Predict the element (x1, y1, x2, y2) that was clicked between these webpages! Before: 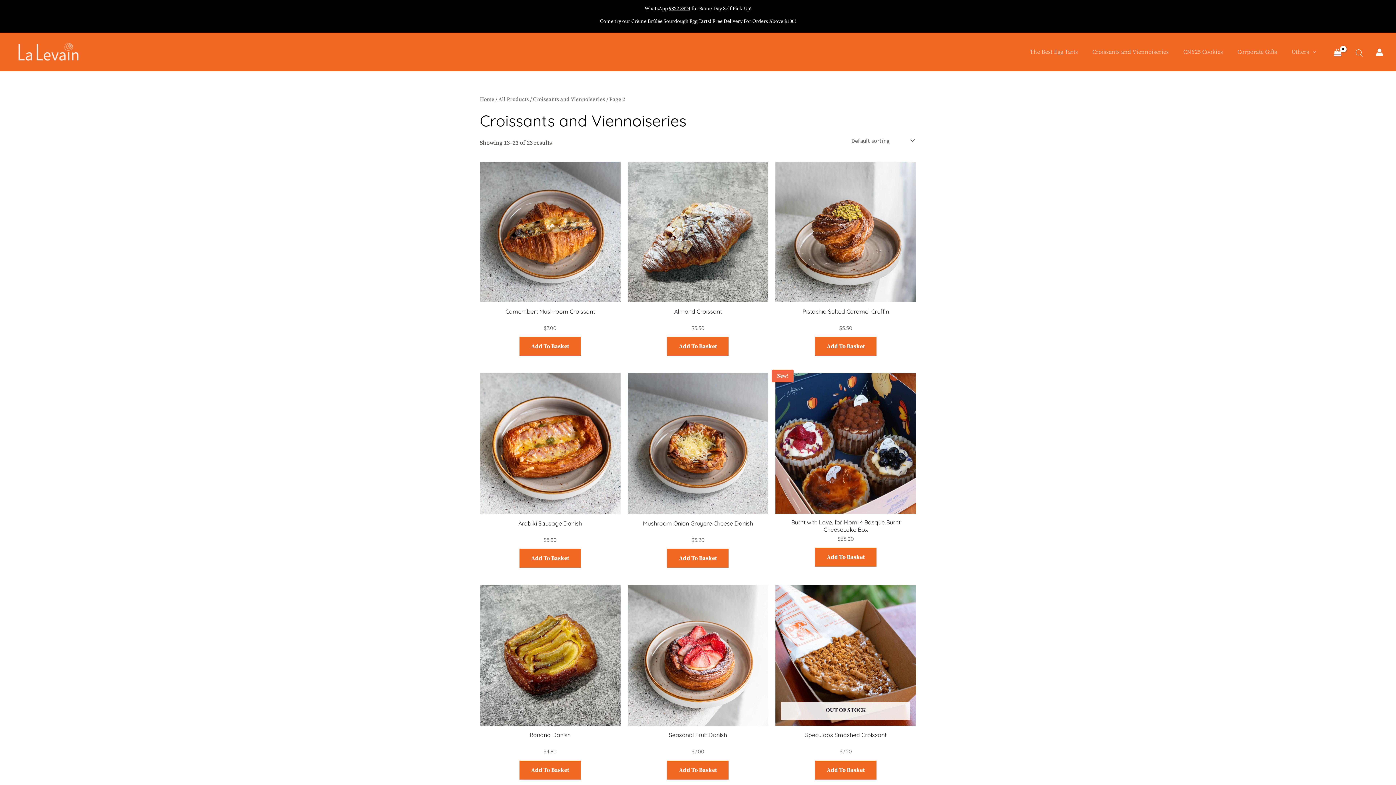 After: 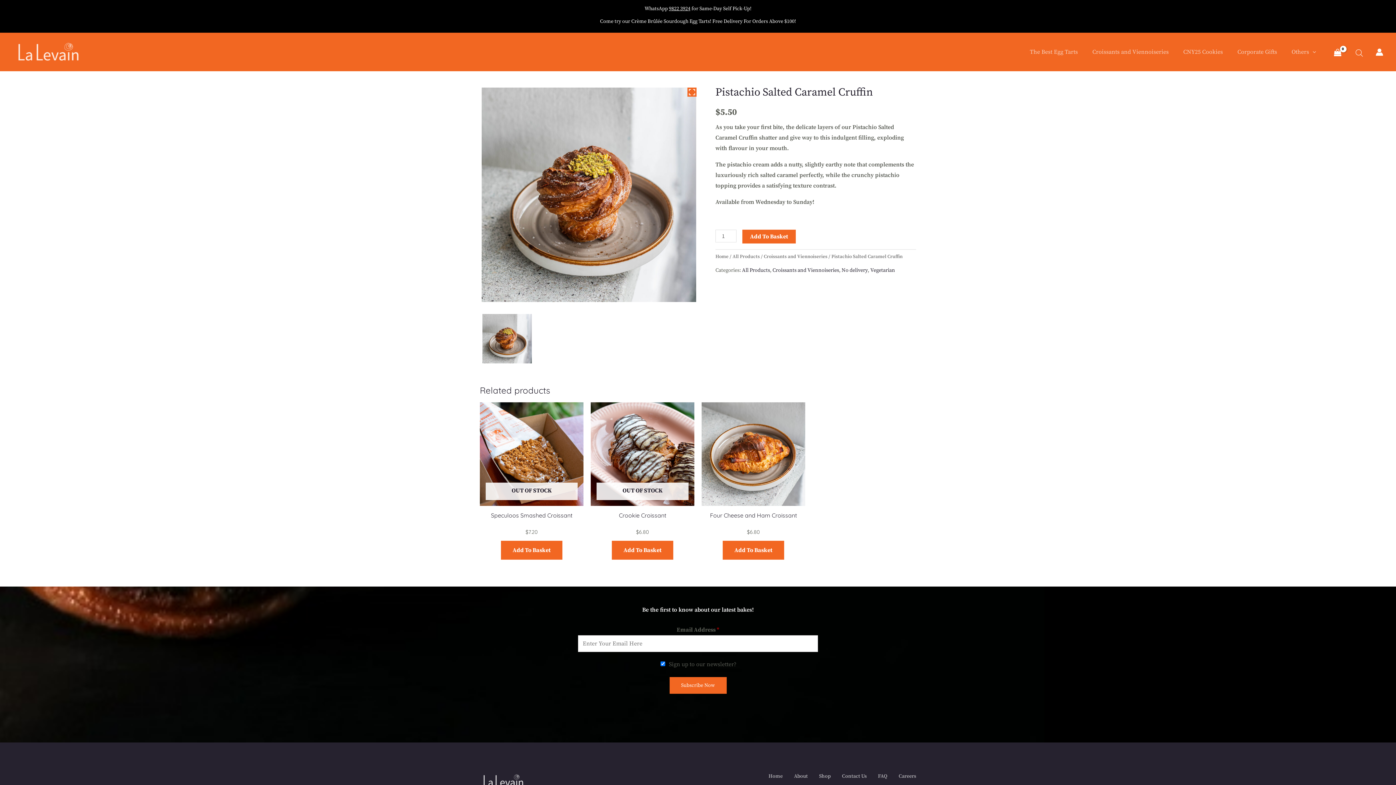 Action: bbox: (775, 161, 916, 302)